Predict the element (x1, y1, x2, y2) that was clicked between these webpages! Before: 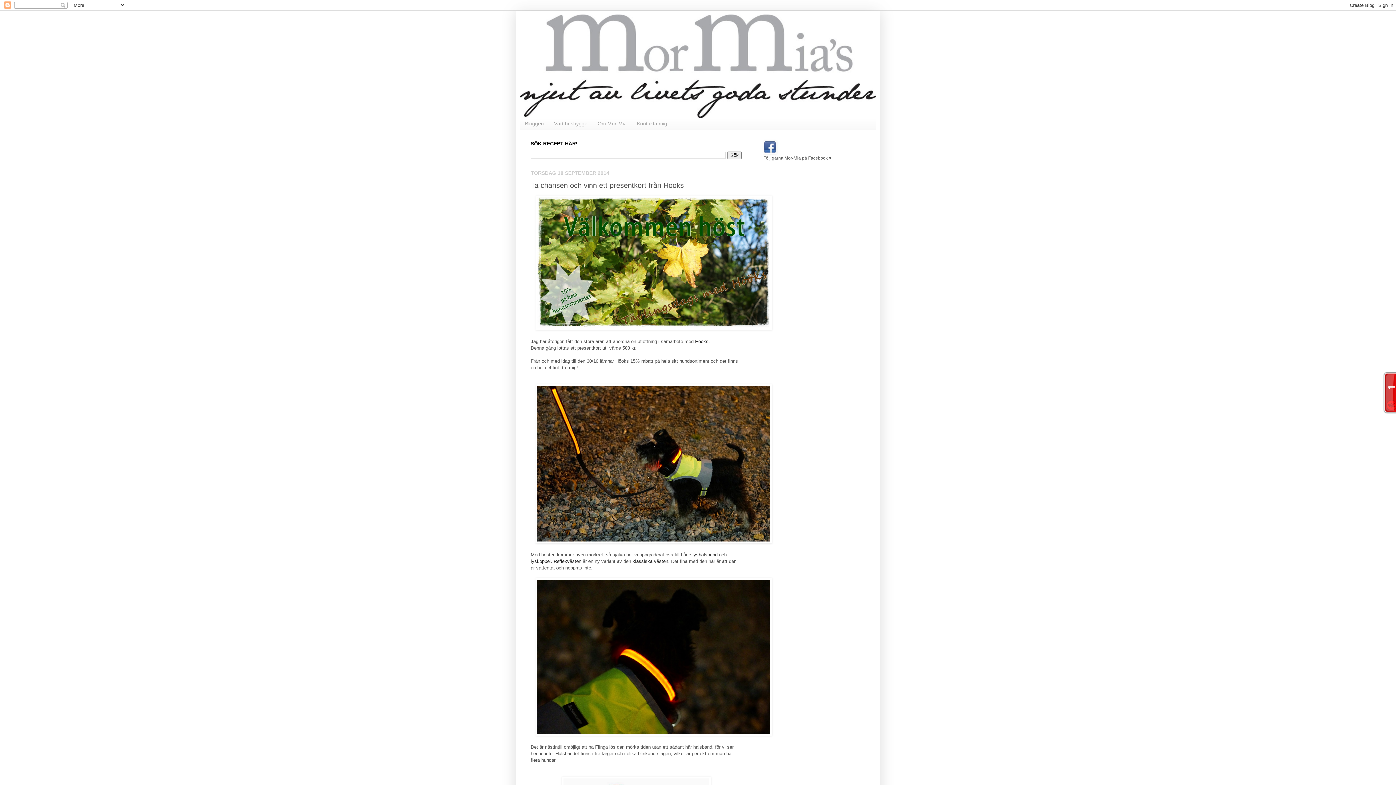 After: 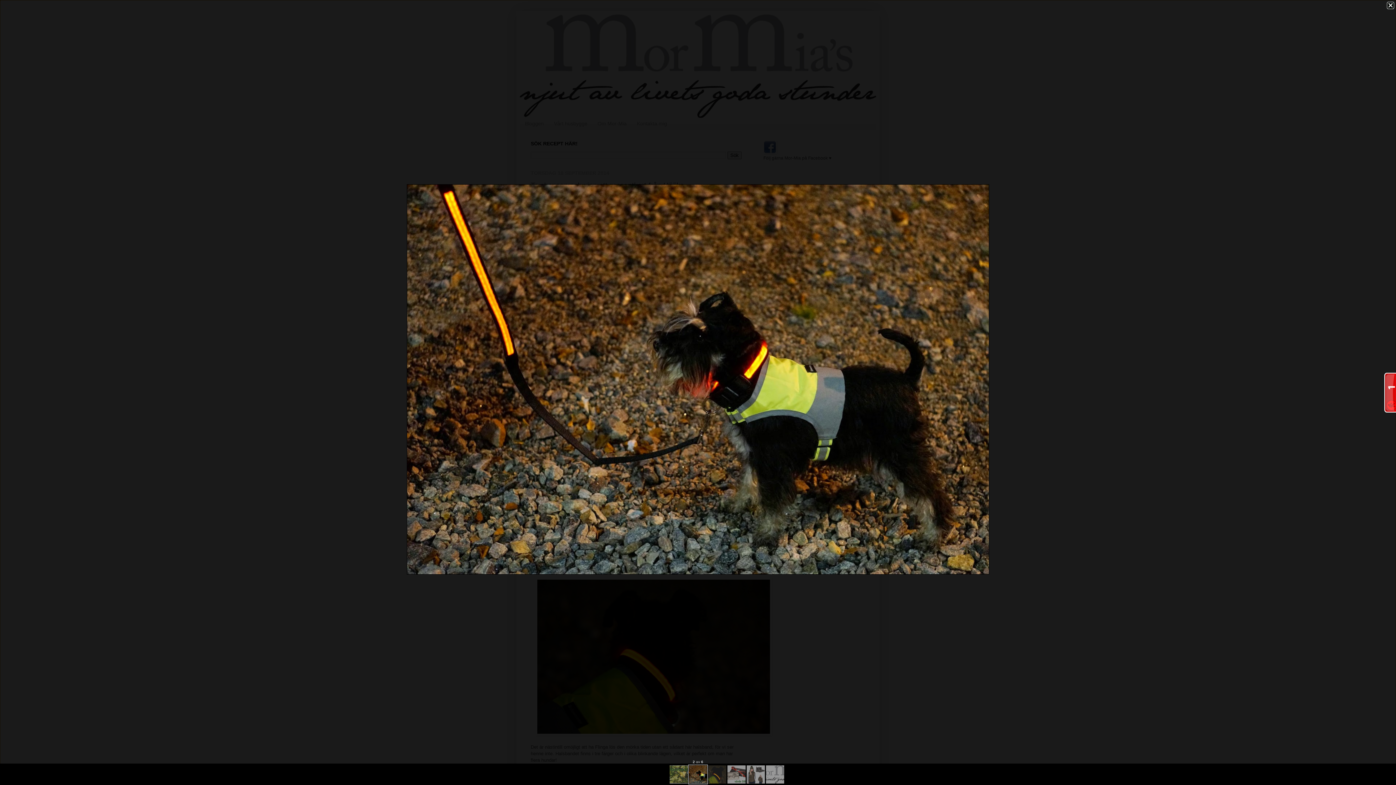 Action: bbox: (535, 539, 772, 544)